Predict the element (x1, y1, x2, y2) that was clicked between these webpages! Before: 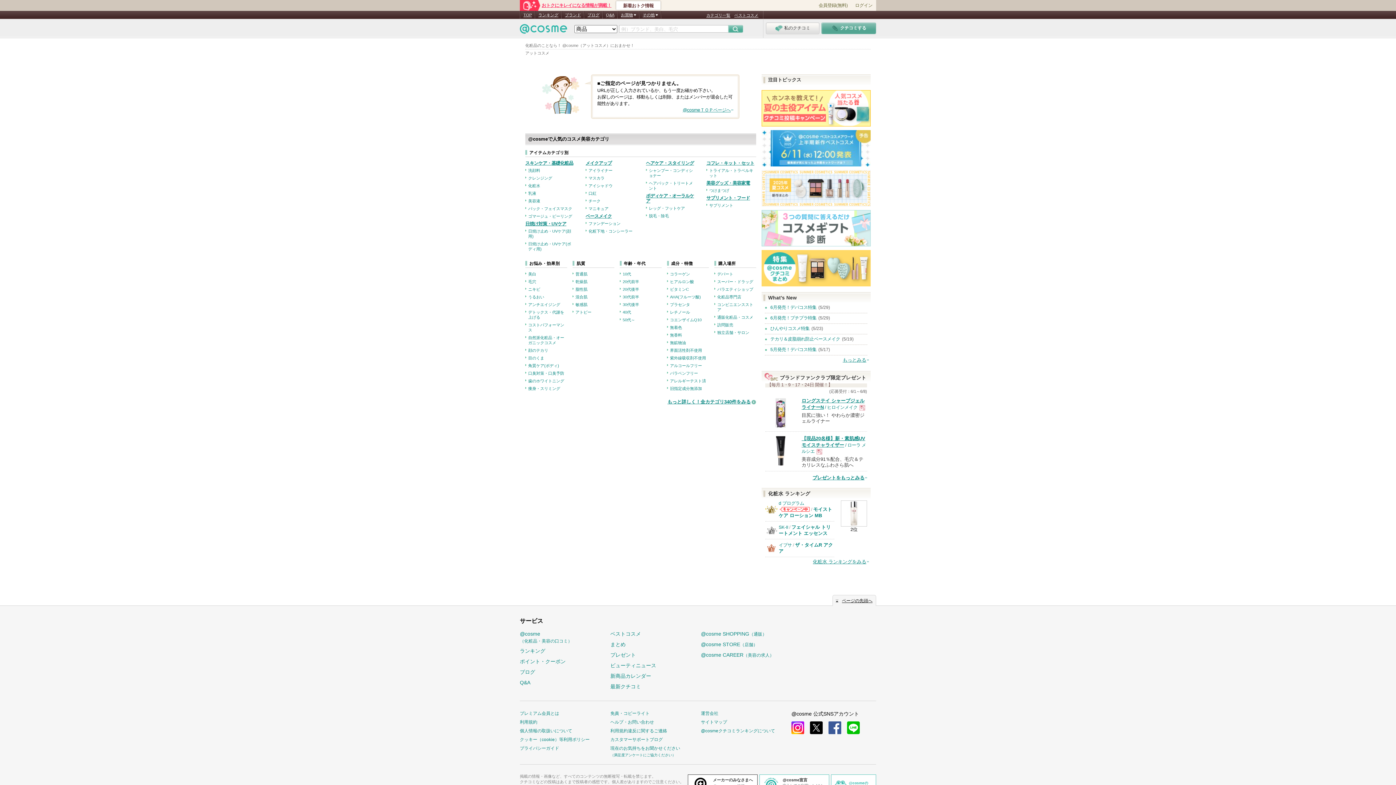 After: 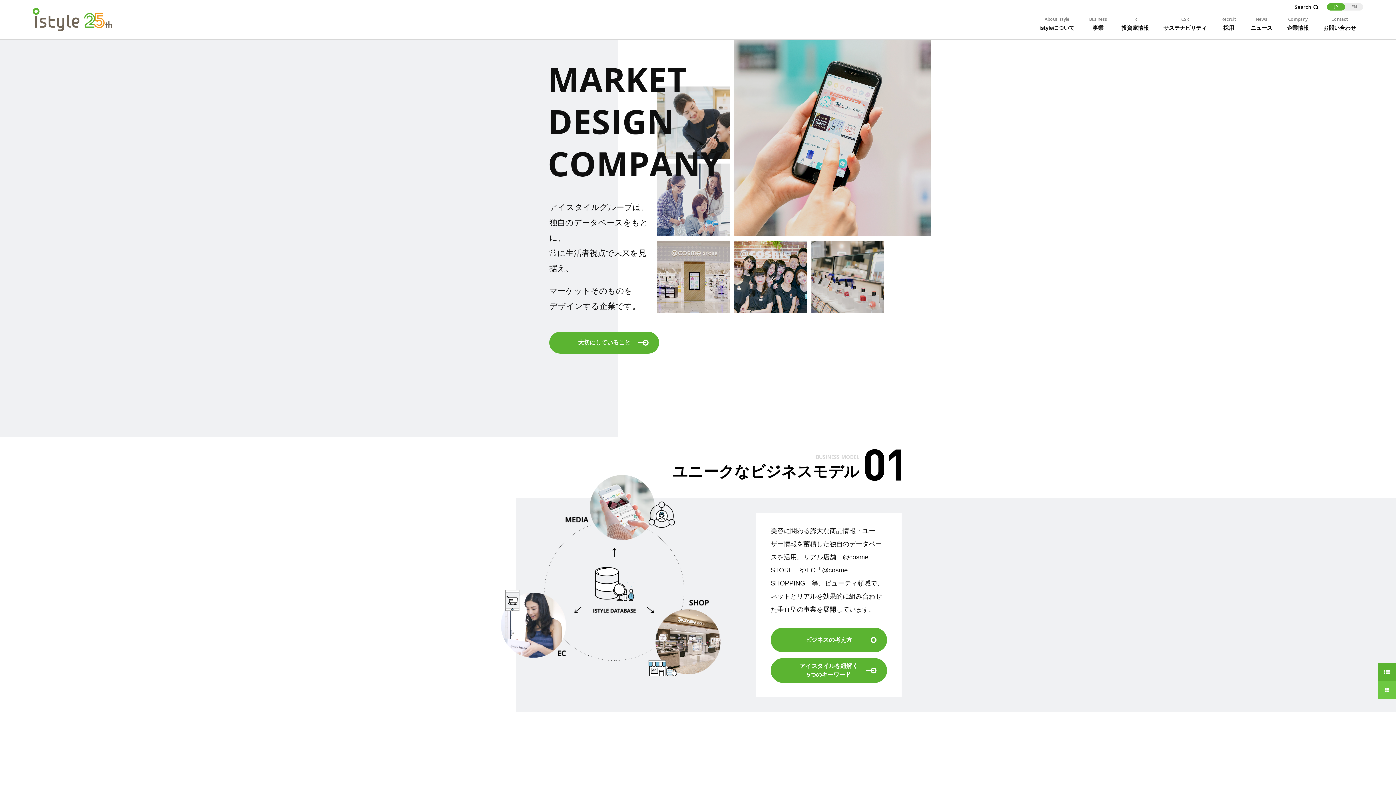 Action: bbox: (701, 711, 718, 716) label: 運営会社